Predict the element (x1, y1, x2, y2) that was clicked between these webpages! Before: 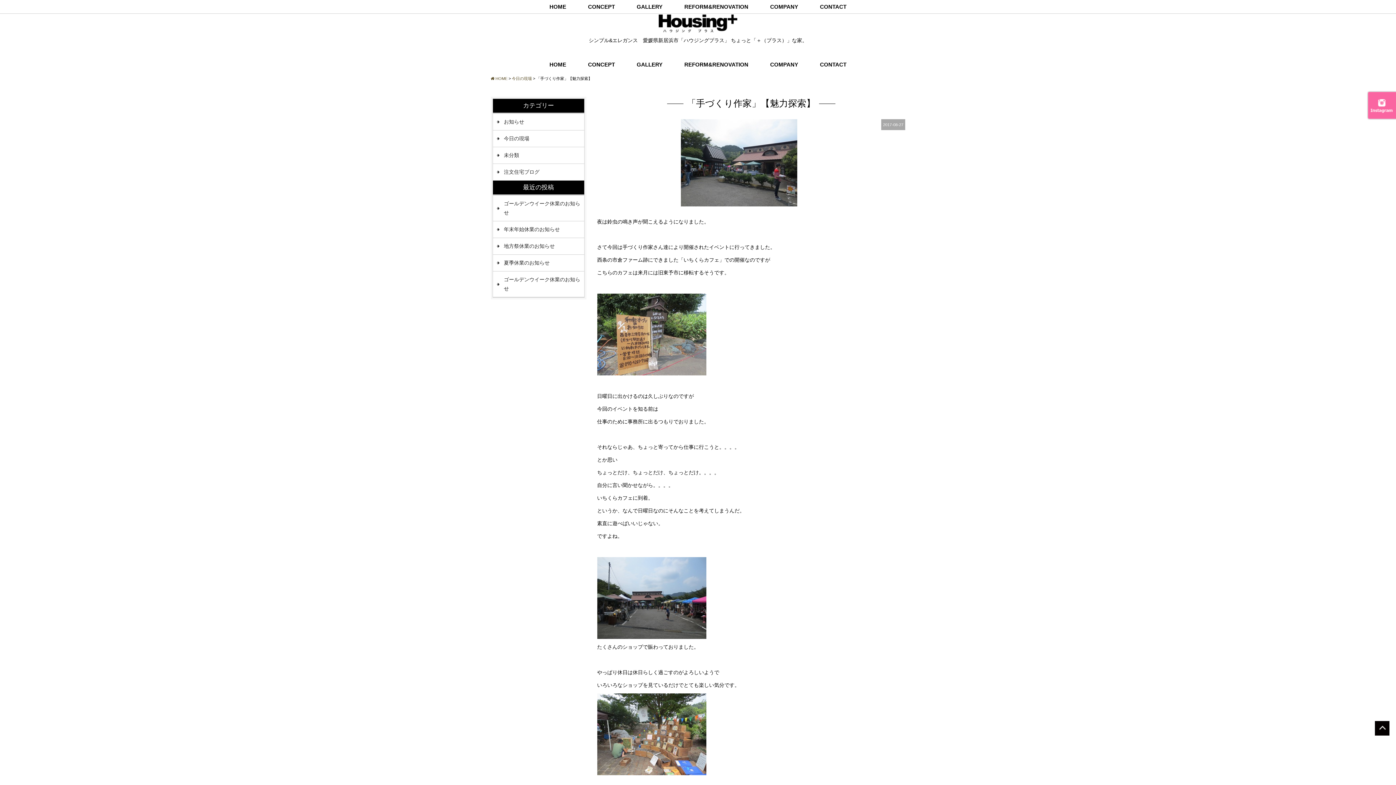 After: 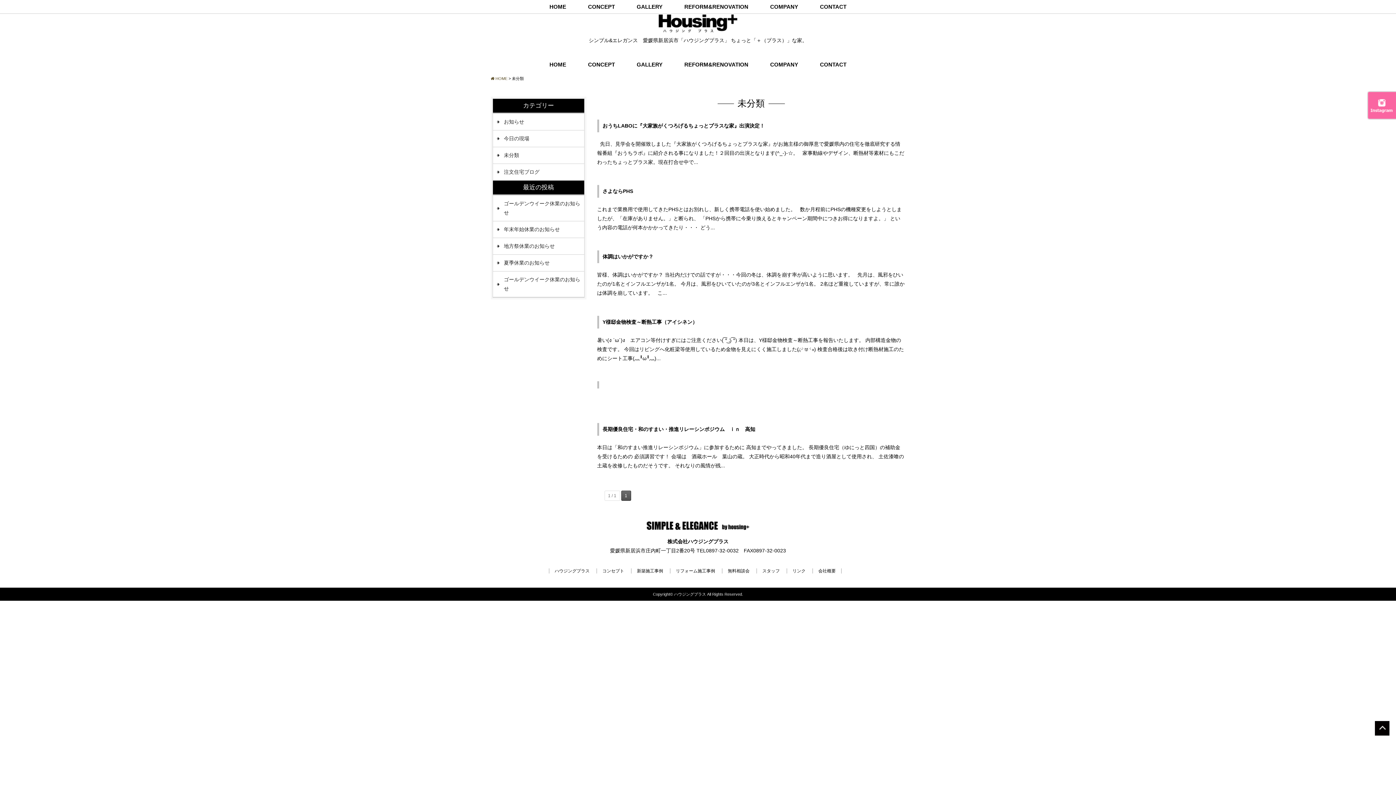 Action: bbox: (493, 147, 584, 164) label: 未分類